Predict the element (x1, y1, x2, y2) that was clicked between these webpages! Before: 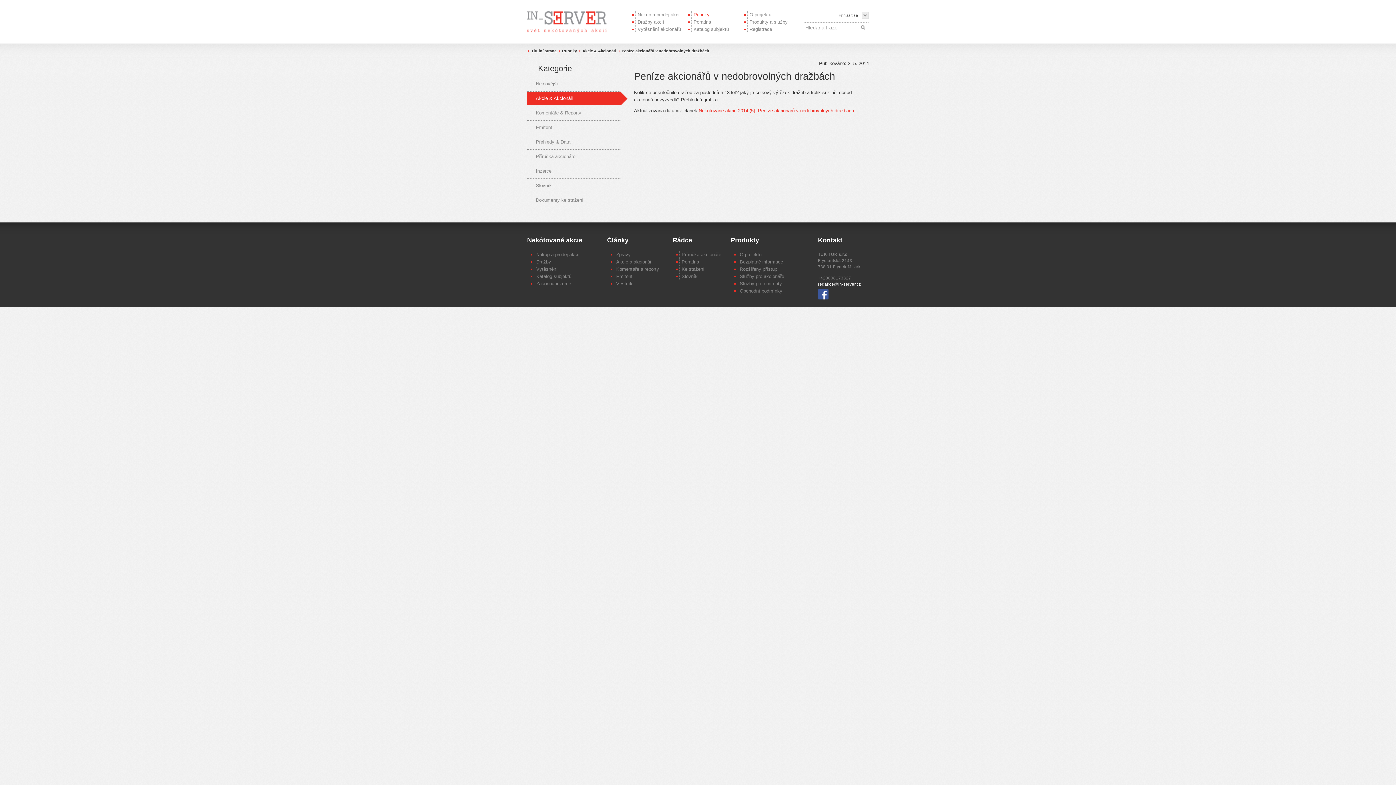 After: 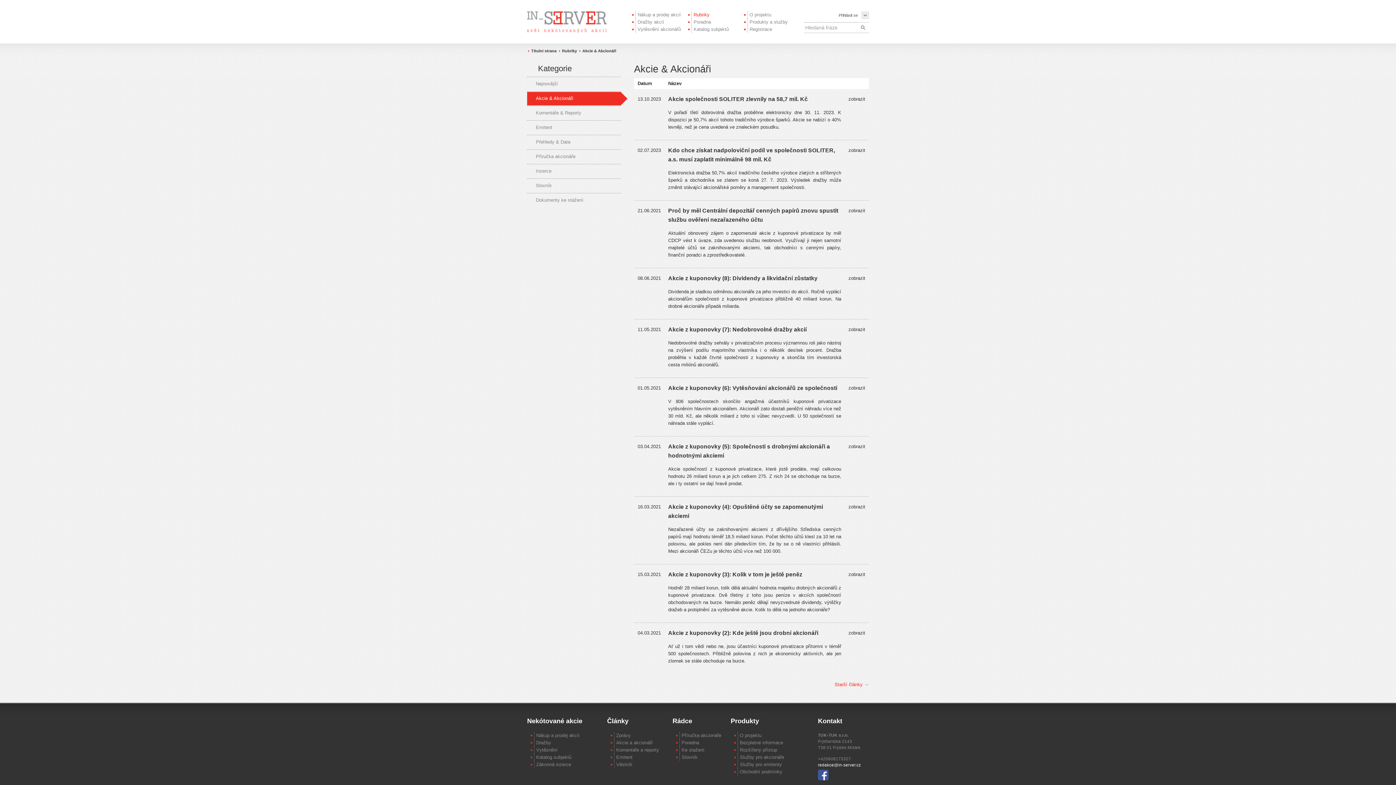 Action: label: Akcie & Akcionáři bbox: (582, 48, 616, 53)